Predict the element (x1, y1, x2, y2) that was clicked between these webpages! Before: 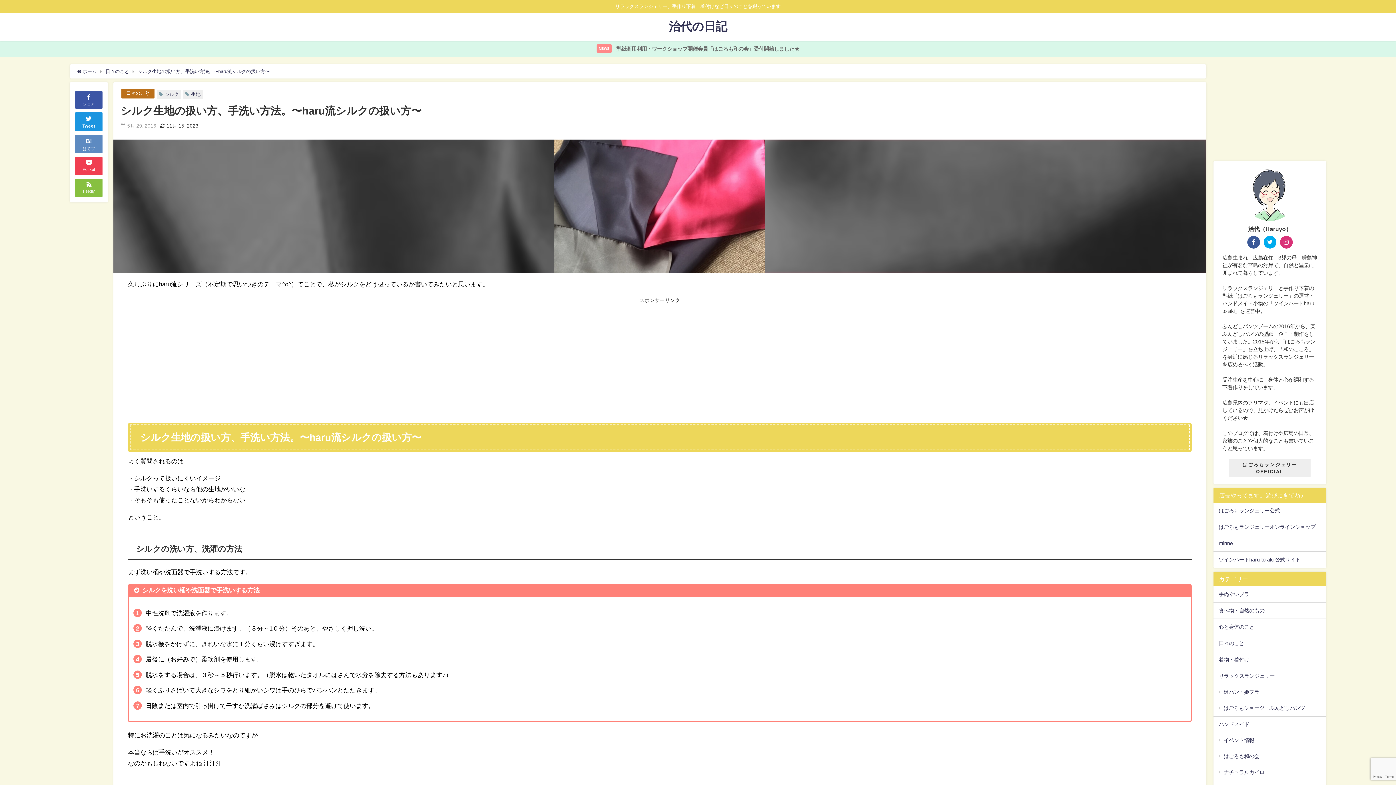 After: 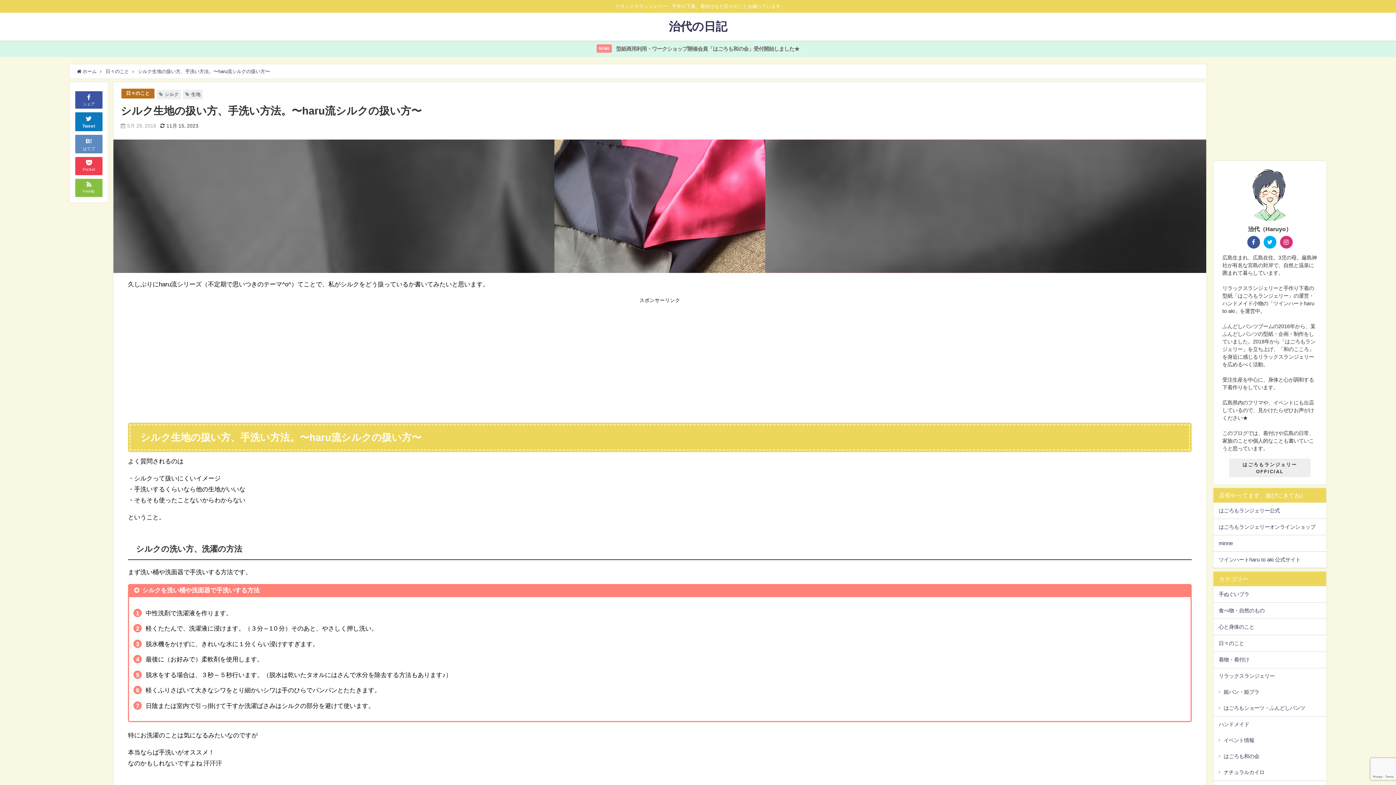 Action: bbox: (75, 112, 102, 131) label: 
Tweet